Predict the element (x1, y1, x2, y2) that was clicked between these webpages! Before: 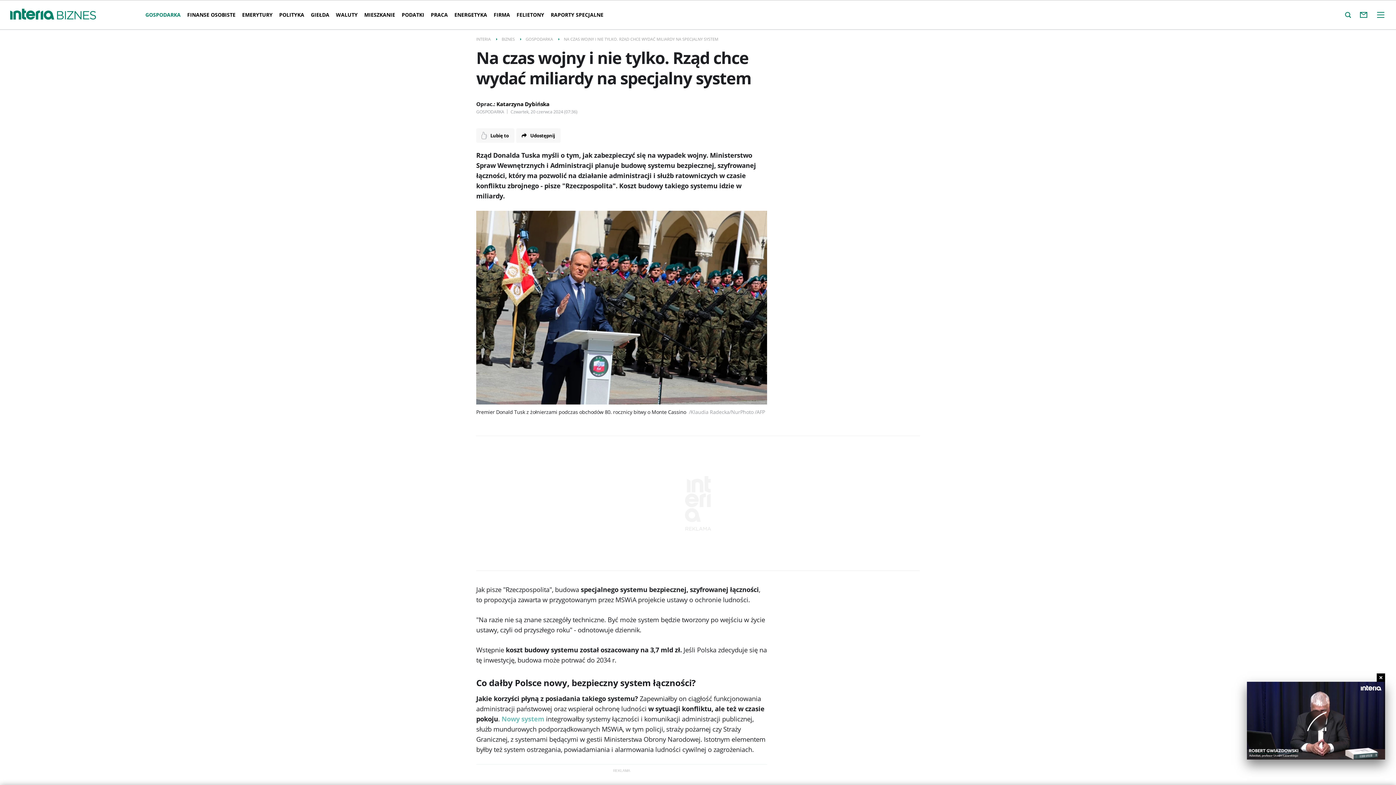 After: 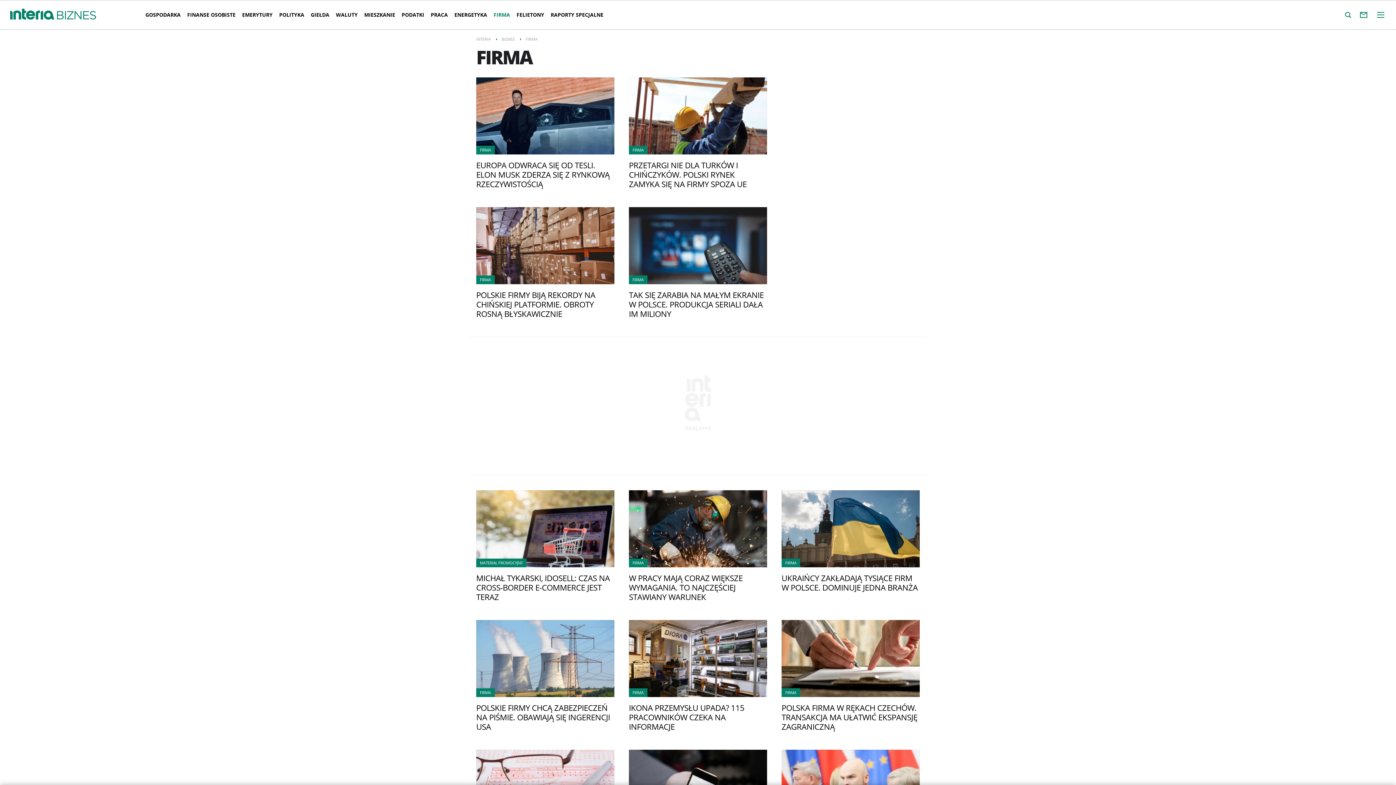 Action: bbox: (490, 5, 513, 24) label: FIRMA